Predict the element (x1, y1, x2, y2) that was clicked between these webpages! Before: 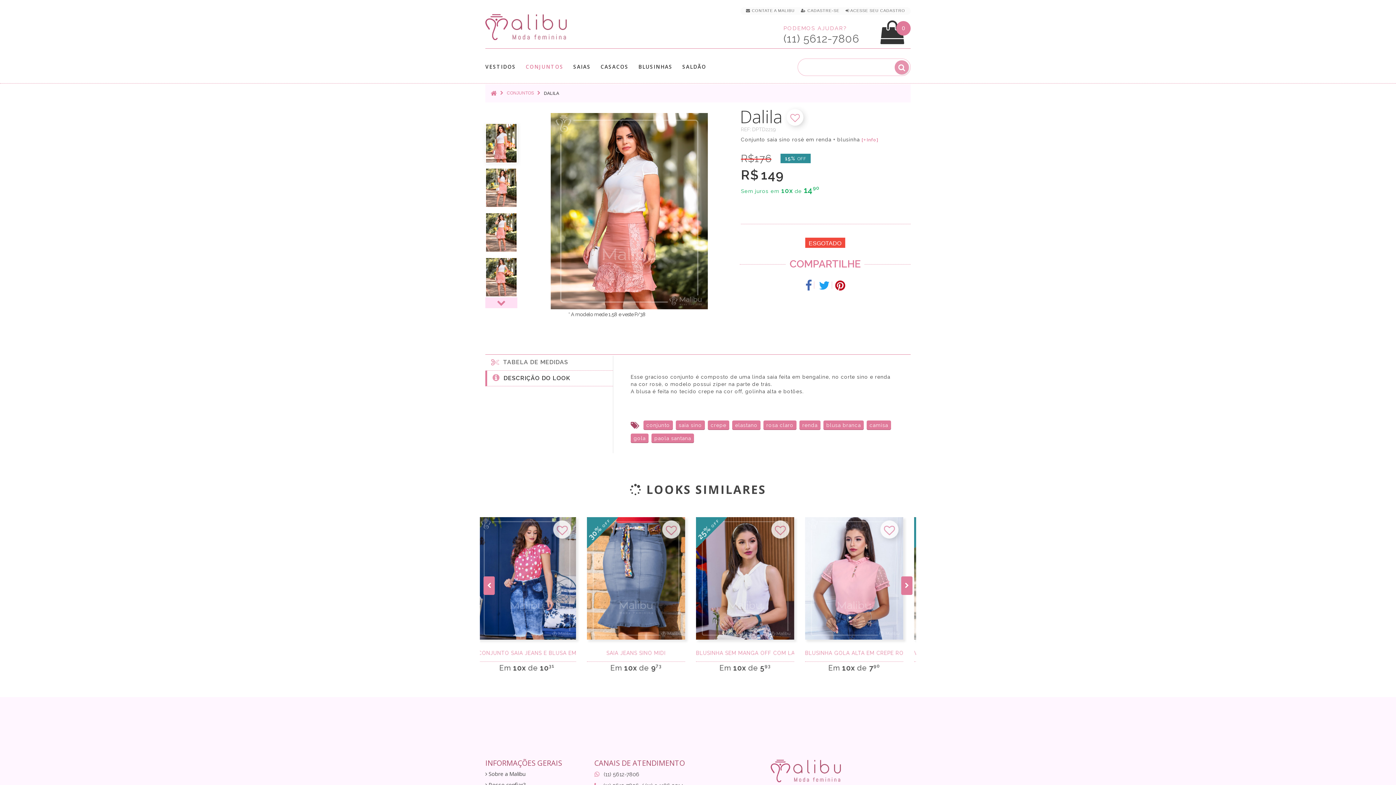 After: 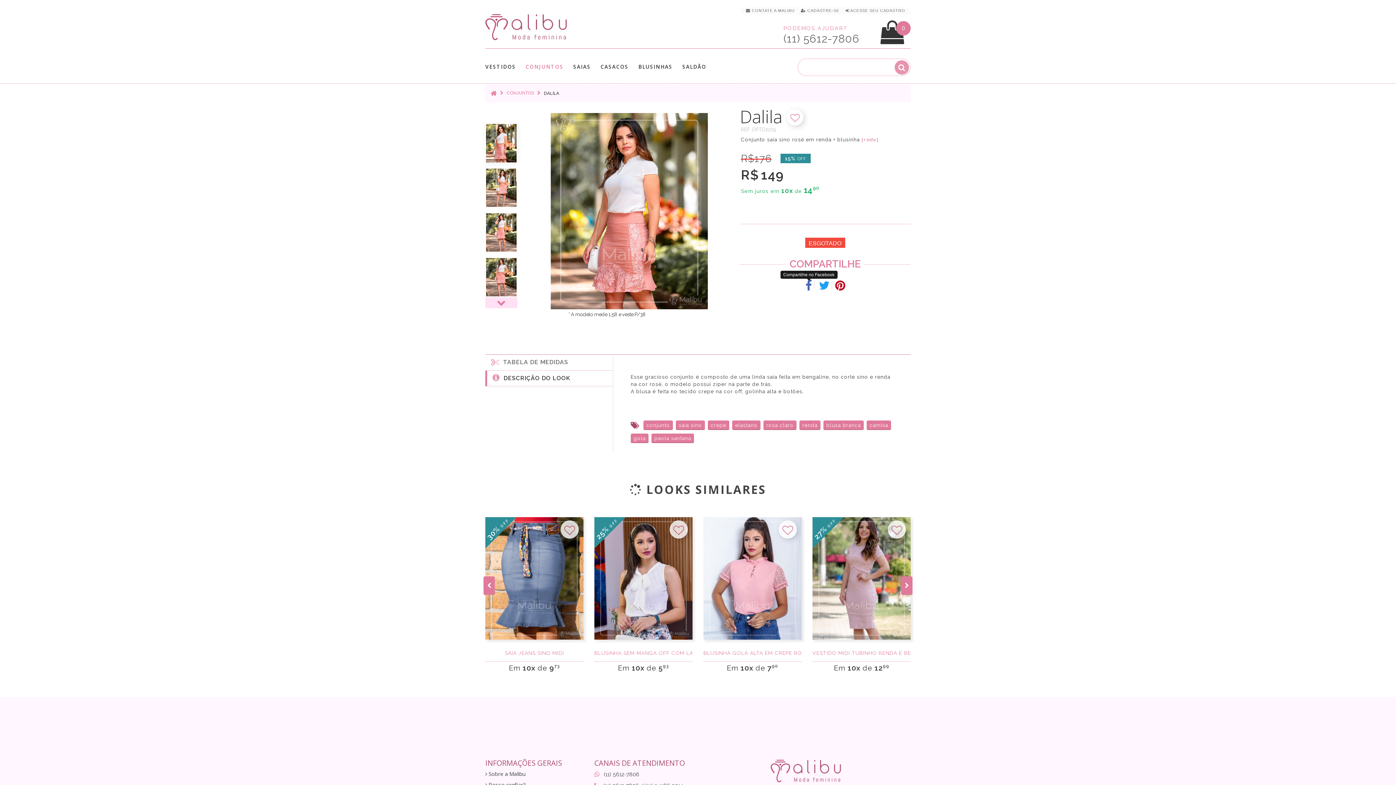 Action: bbox: (803, 280, 814, 291)